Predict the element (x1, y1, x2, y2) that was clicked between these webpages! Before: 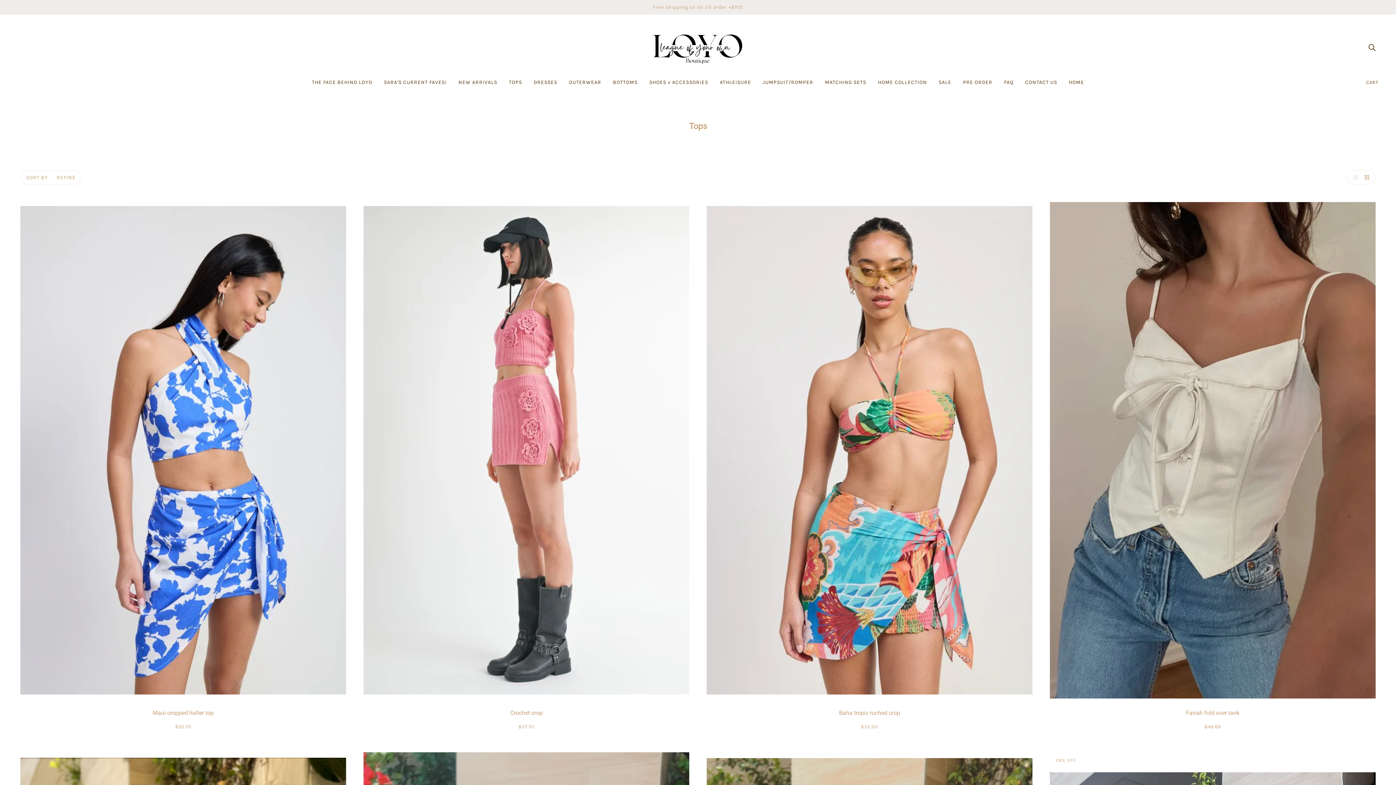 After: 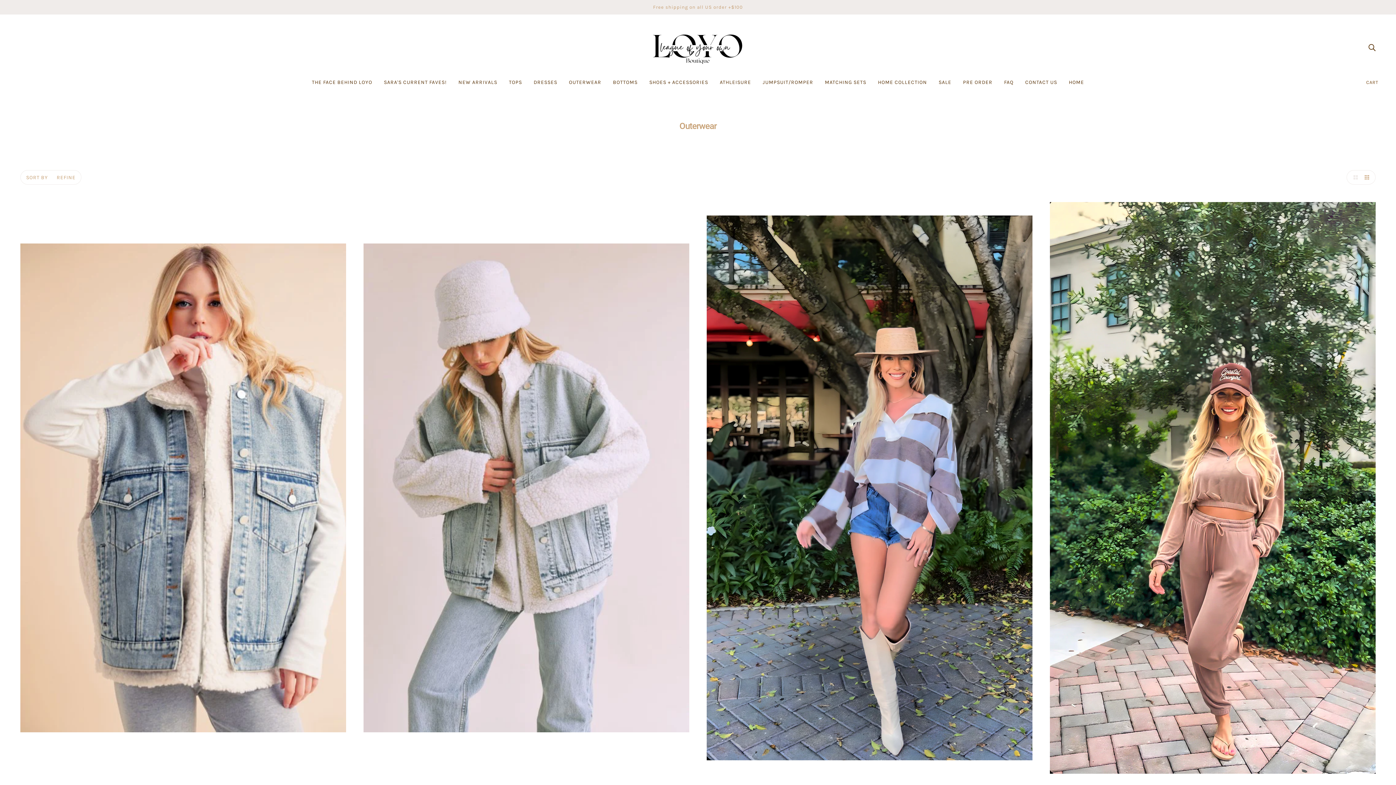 Action: label: OUTERWEAR bbox: (563, 74, 607, 96)